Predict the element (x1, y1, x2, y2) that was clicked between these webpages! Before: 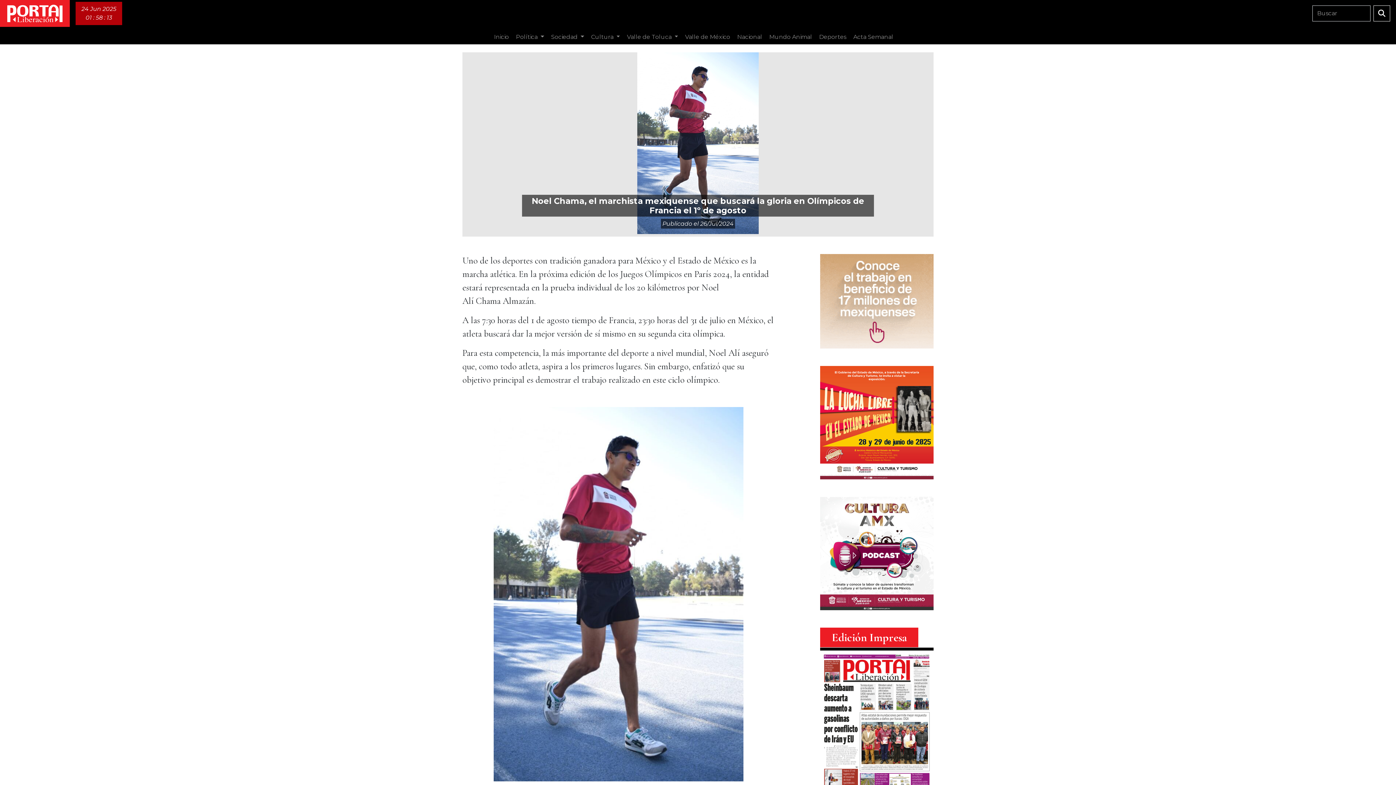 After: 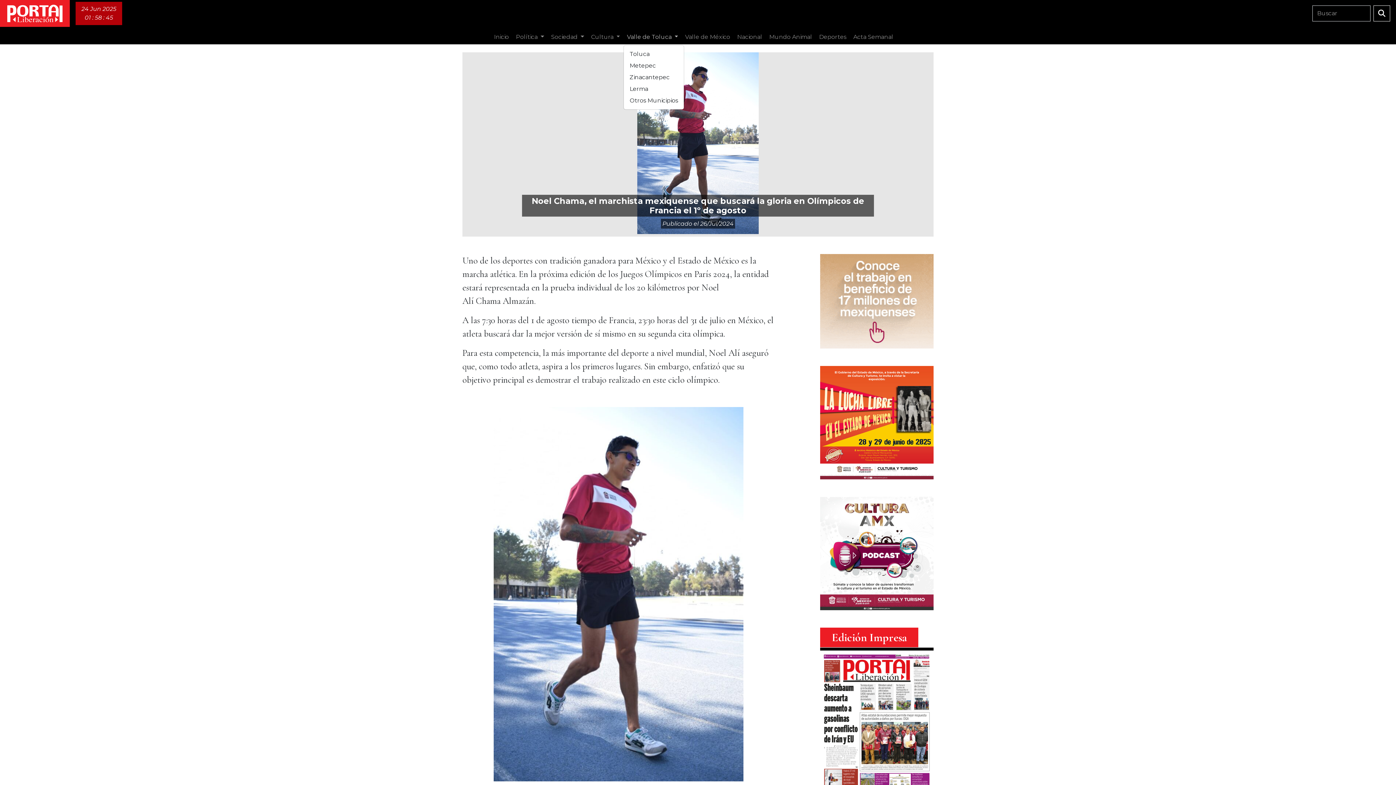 Action: label: Valle de Toluca  bbox: (624, 29, 681, 44)